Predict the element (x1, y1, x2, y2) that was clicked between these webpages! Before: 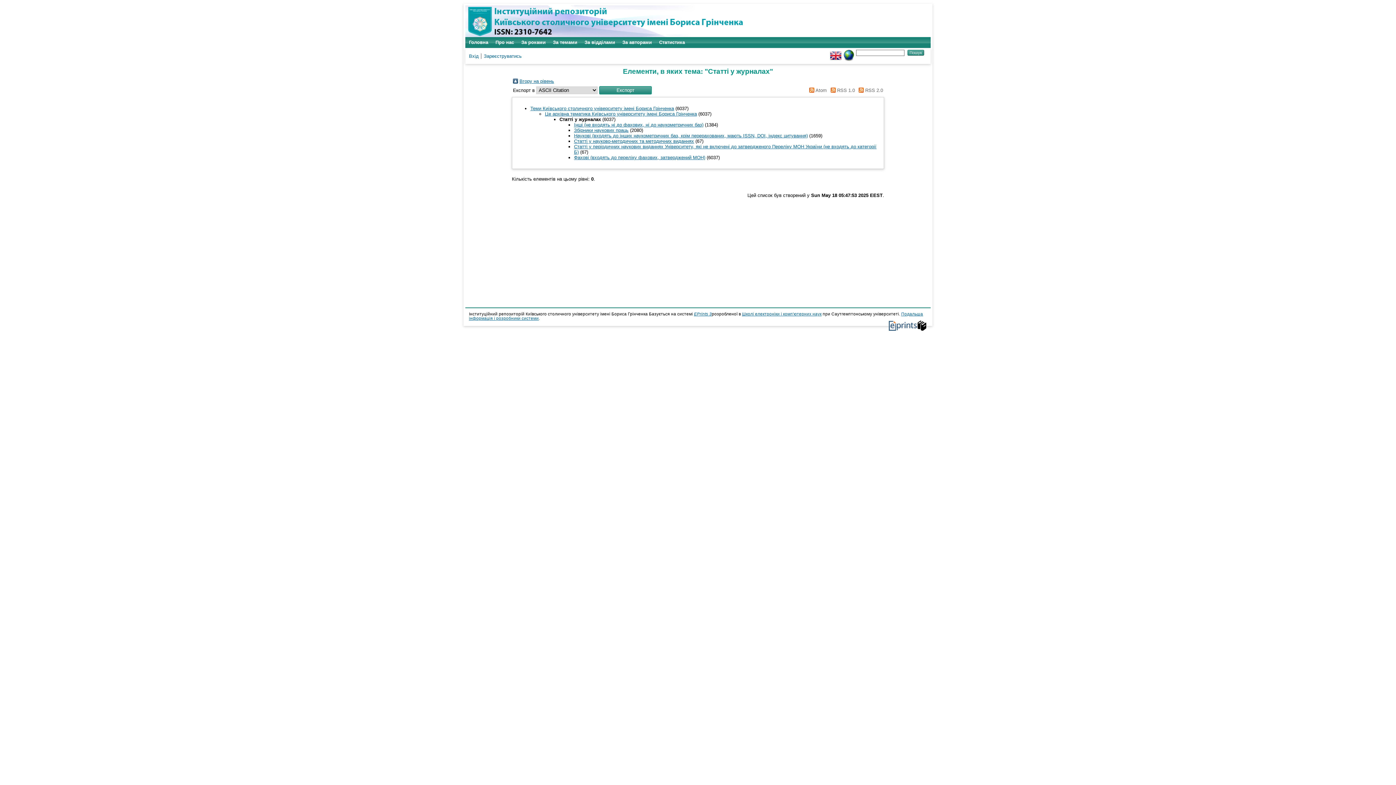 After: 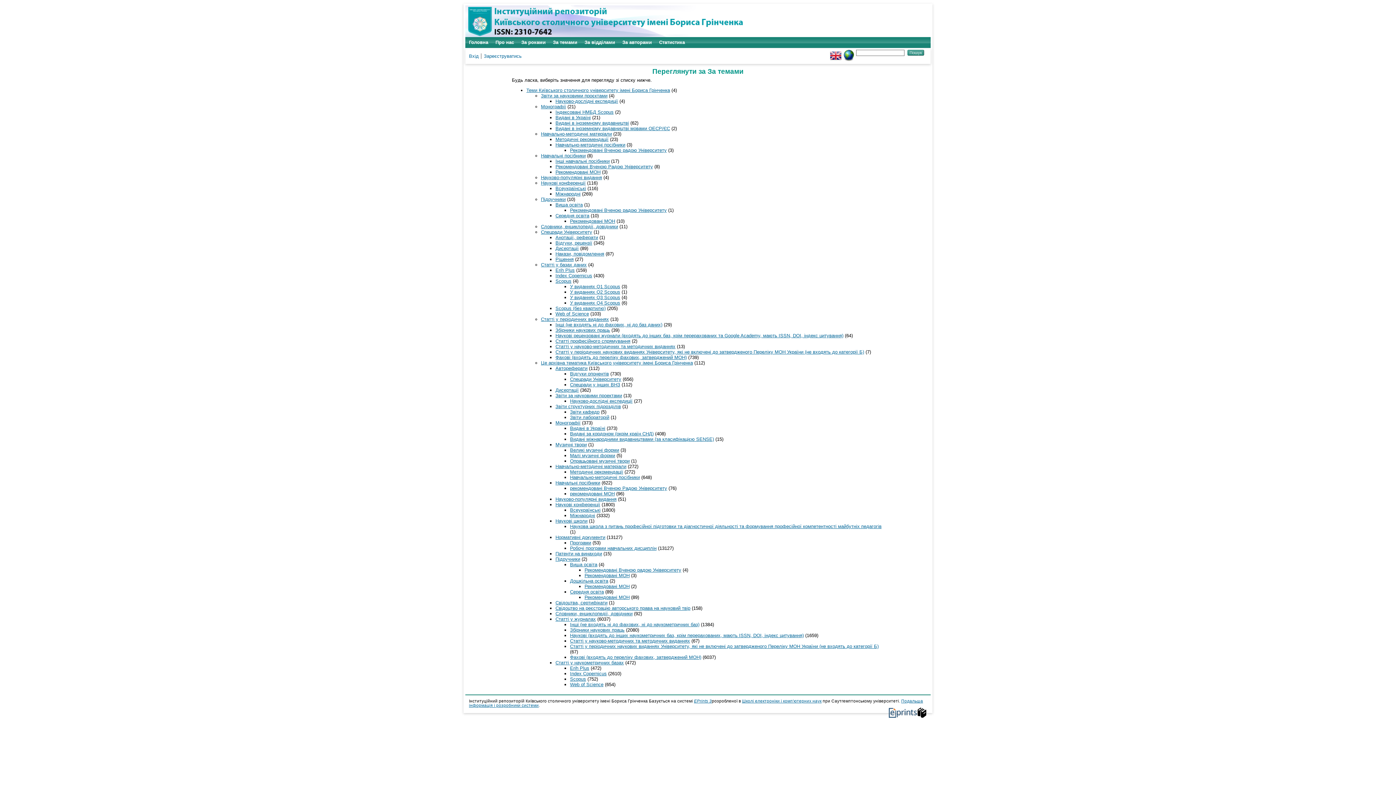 Action: bbox: (549, 37, 581, 48) label: За темами